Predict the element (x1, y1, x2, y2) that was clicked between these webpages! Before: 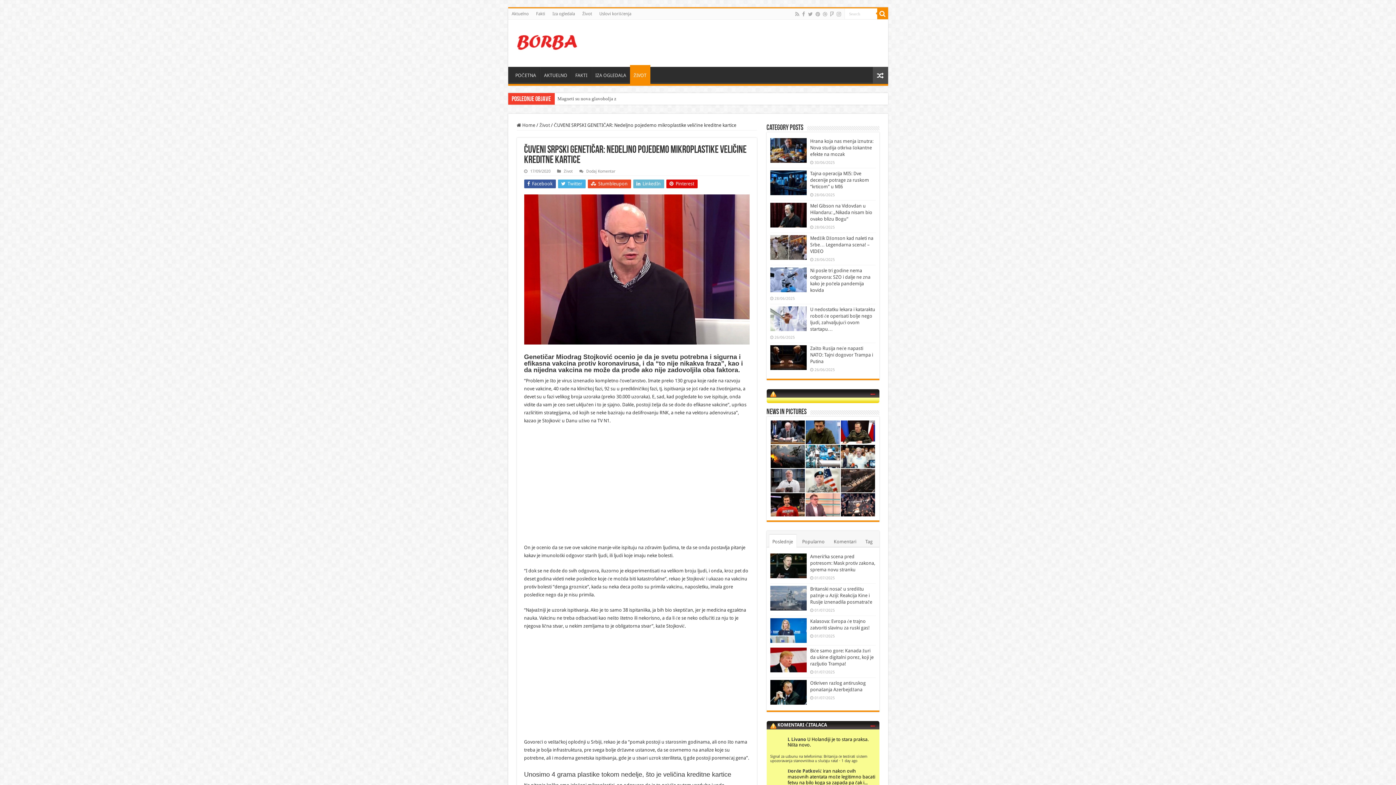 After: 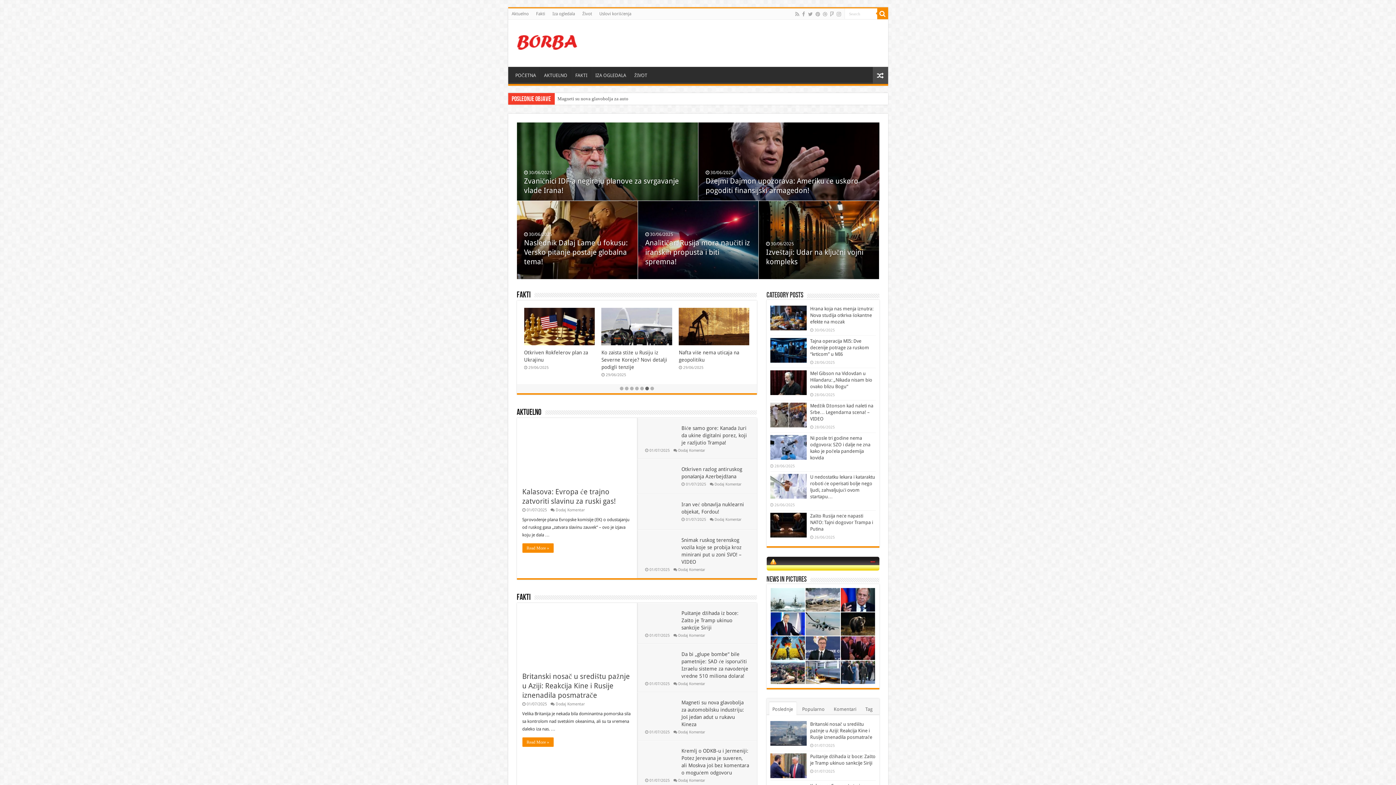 Action: bbox: (516, 122, 535, 128) label:  Home